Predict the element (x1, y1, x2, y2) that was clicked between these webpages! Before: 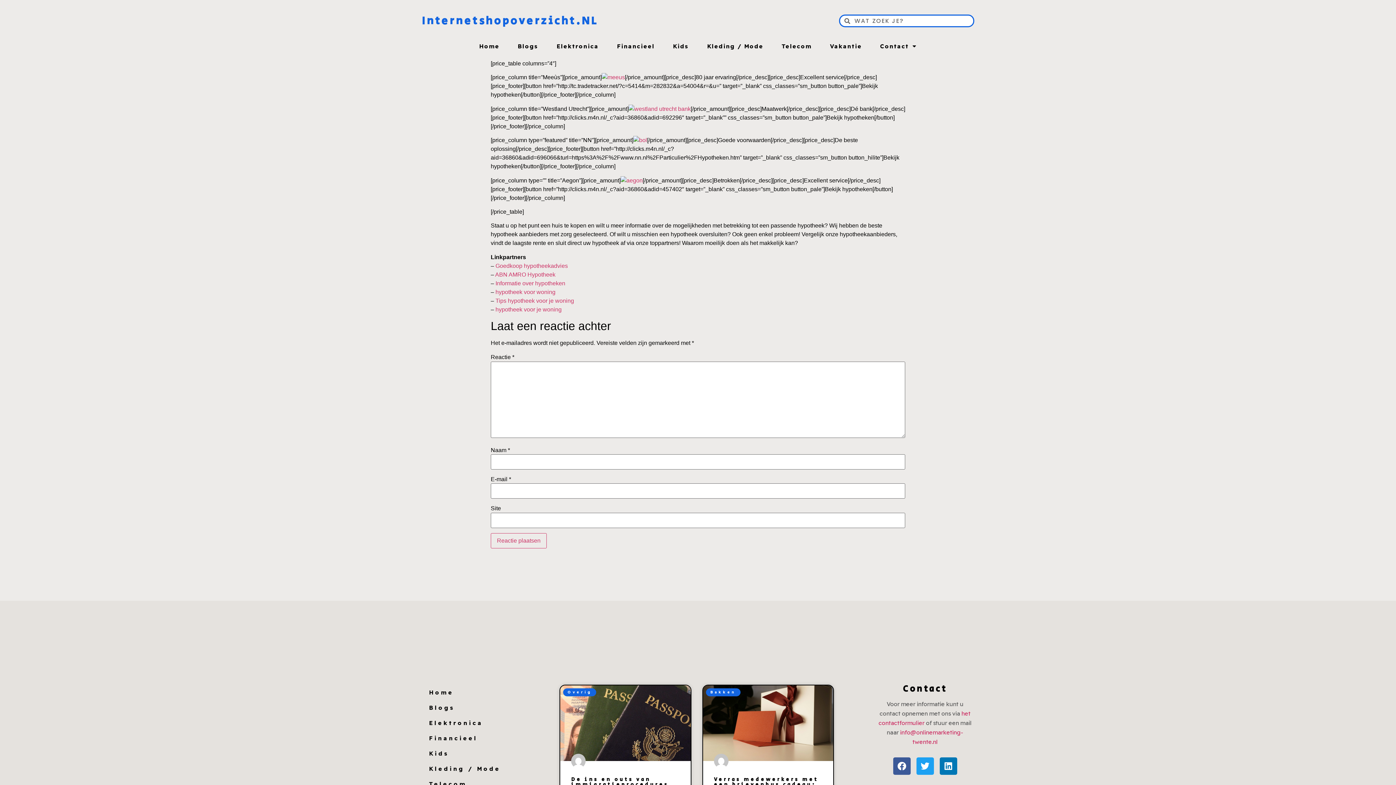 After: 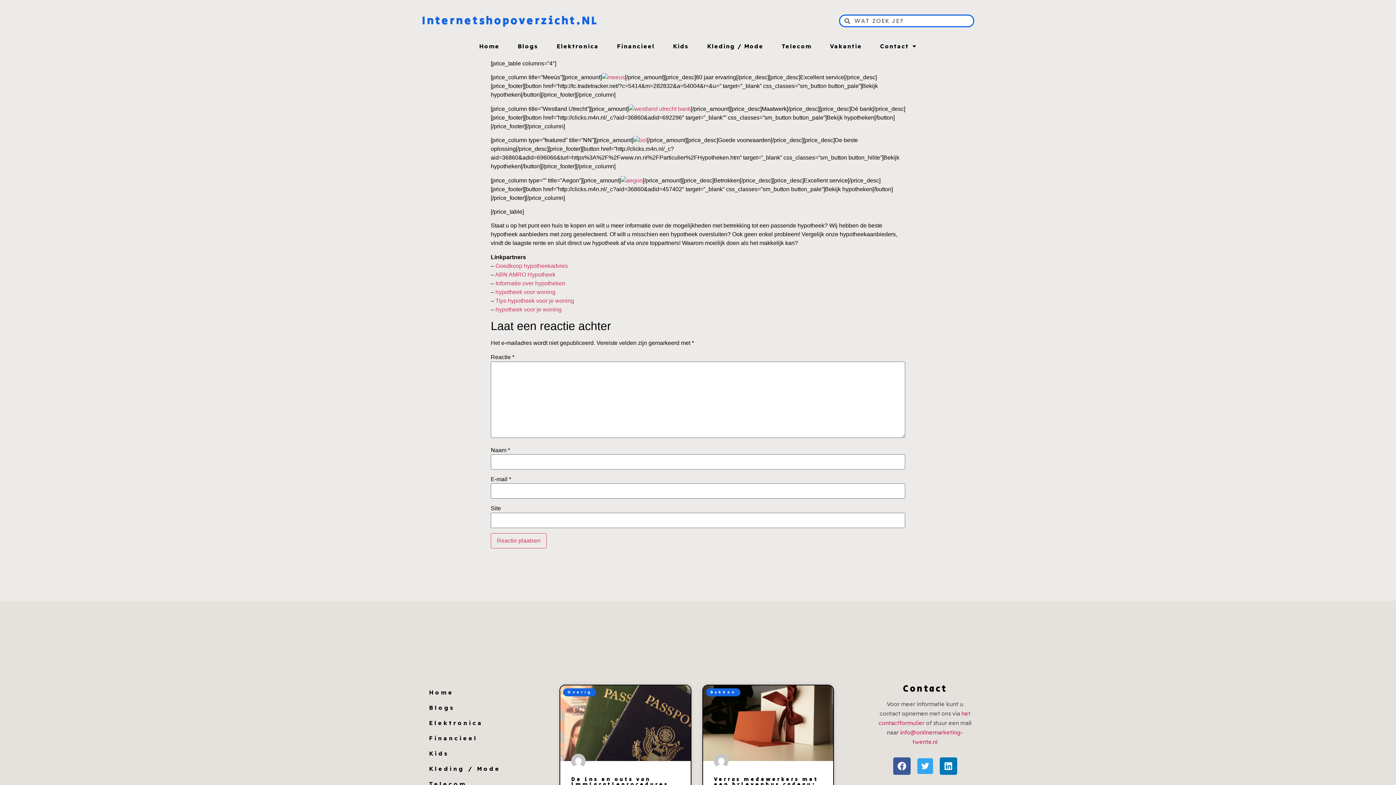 Action: label: Twitter bbox: (916, 757, 934, 775)